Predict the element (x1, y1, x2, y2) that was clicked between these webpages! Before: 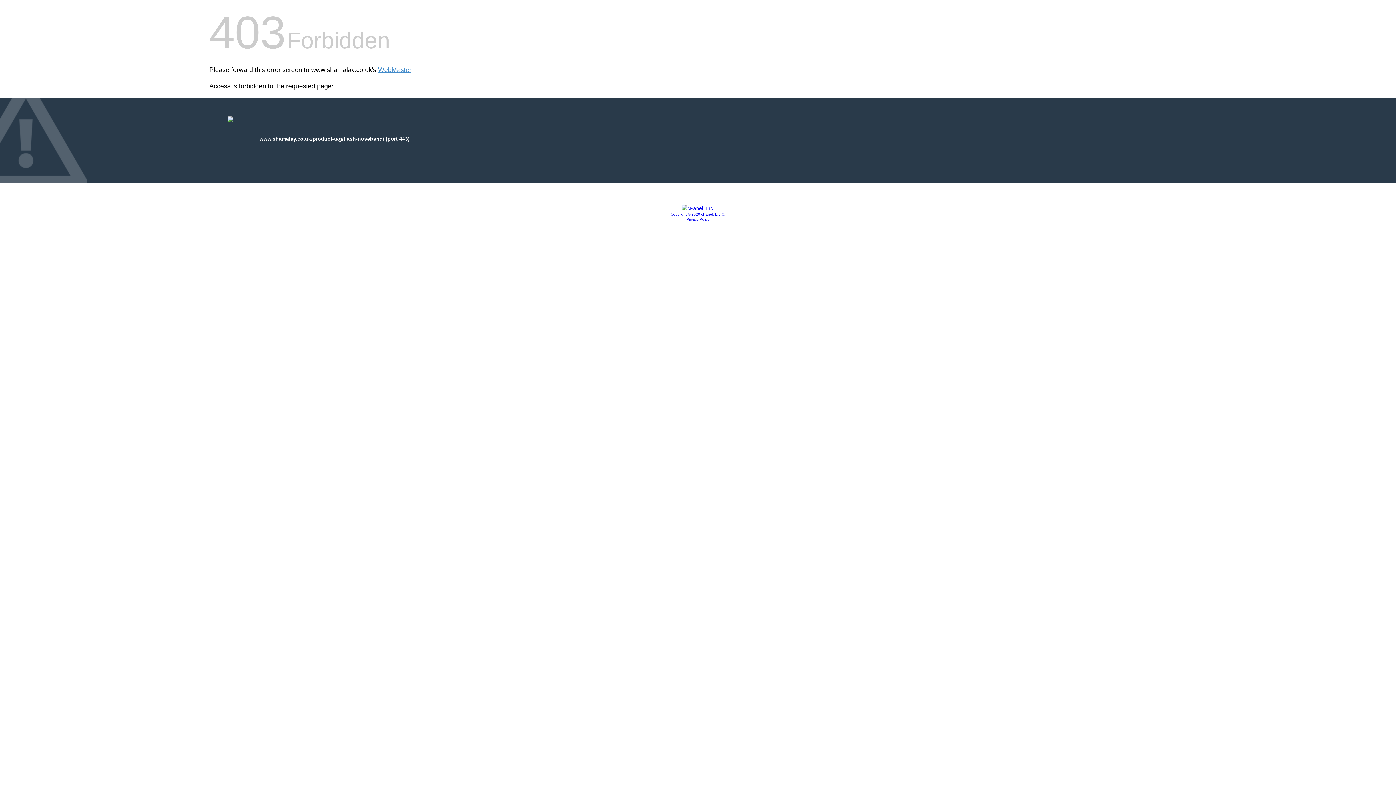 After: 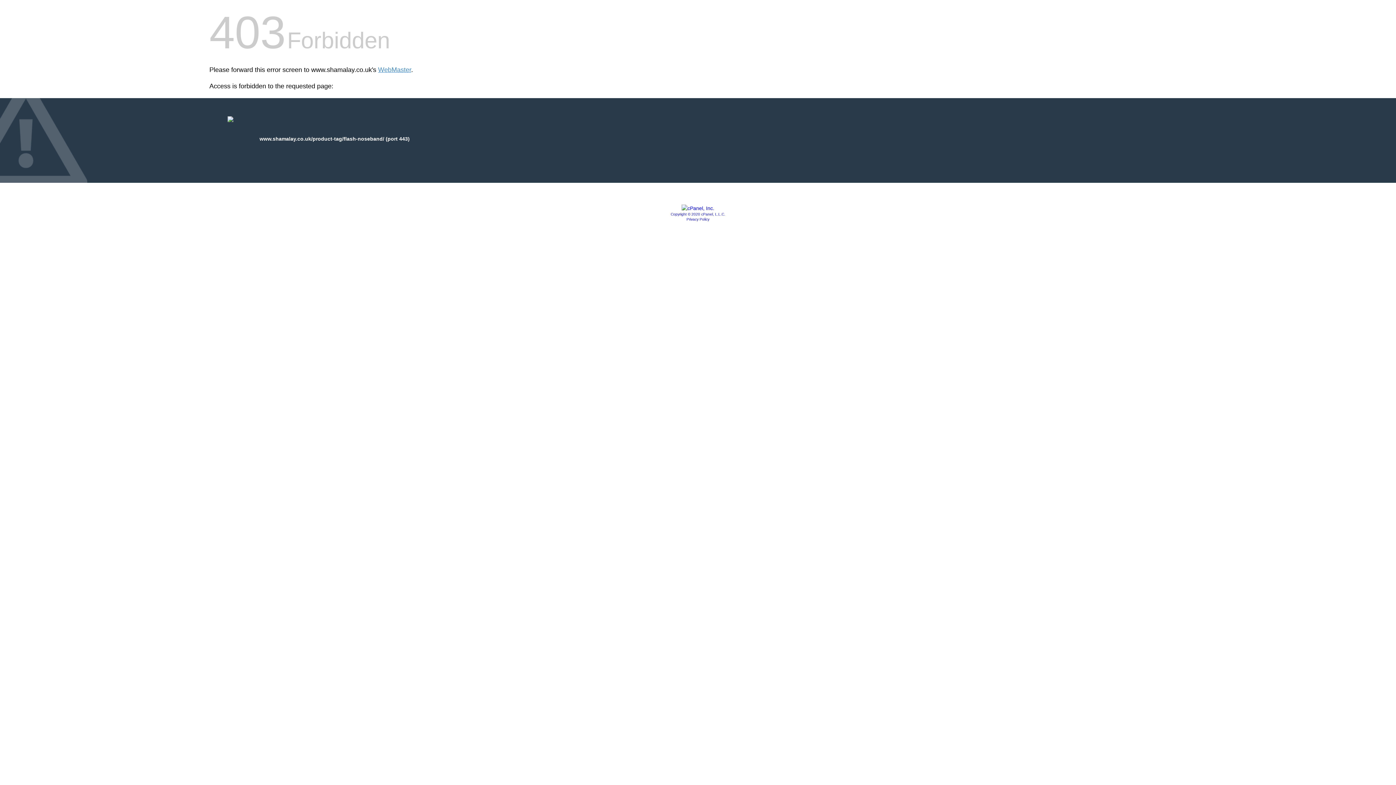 Action: bbox: (670, 212, 725, 216) label: Copyright © 2020 cPanel, L.L.C.